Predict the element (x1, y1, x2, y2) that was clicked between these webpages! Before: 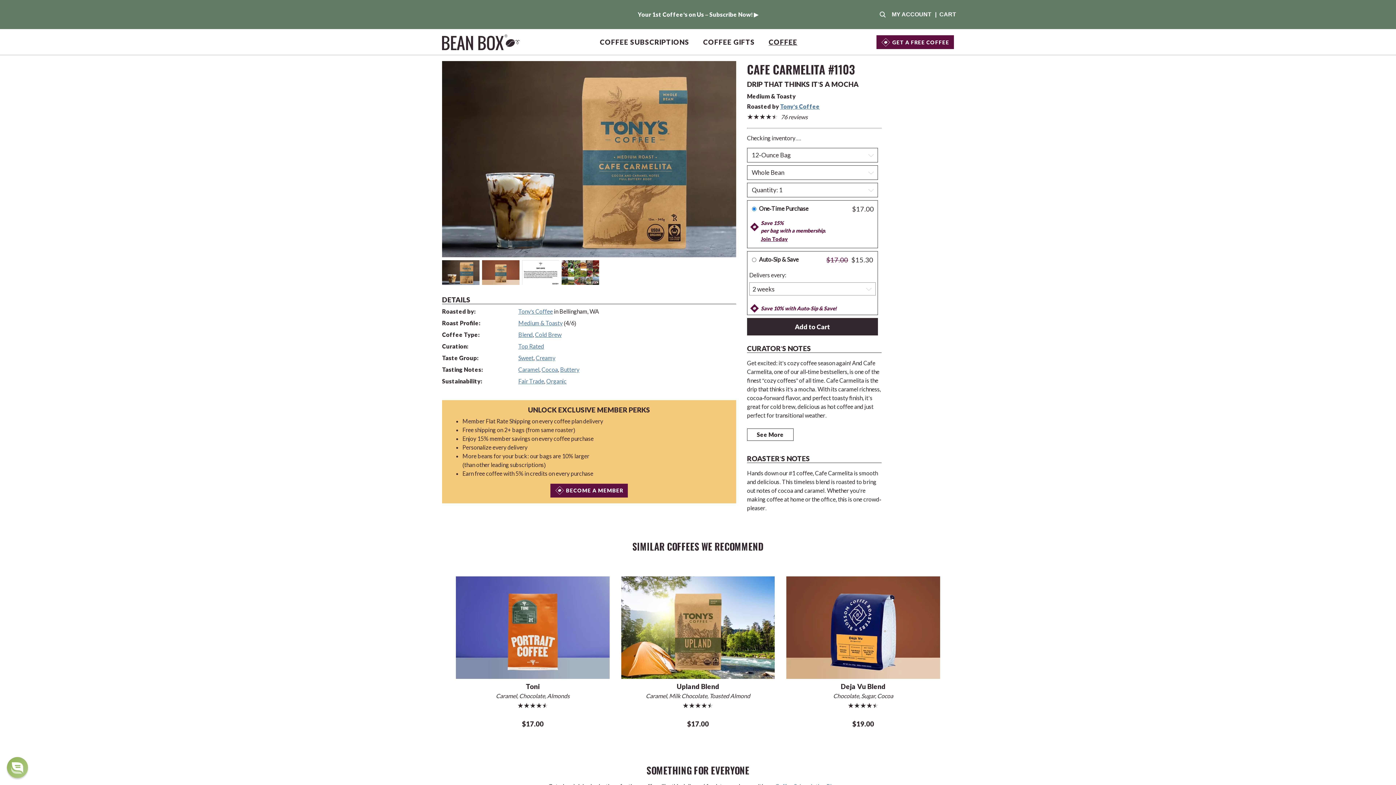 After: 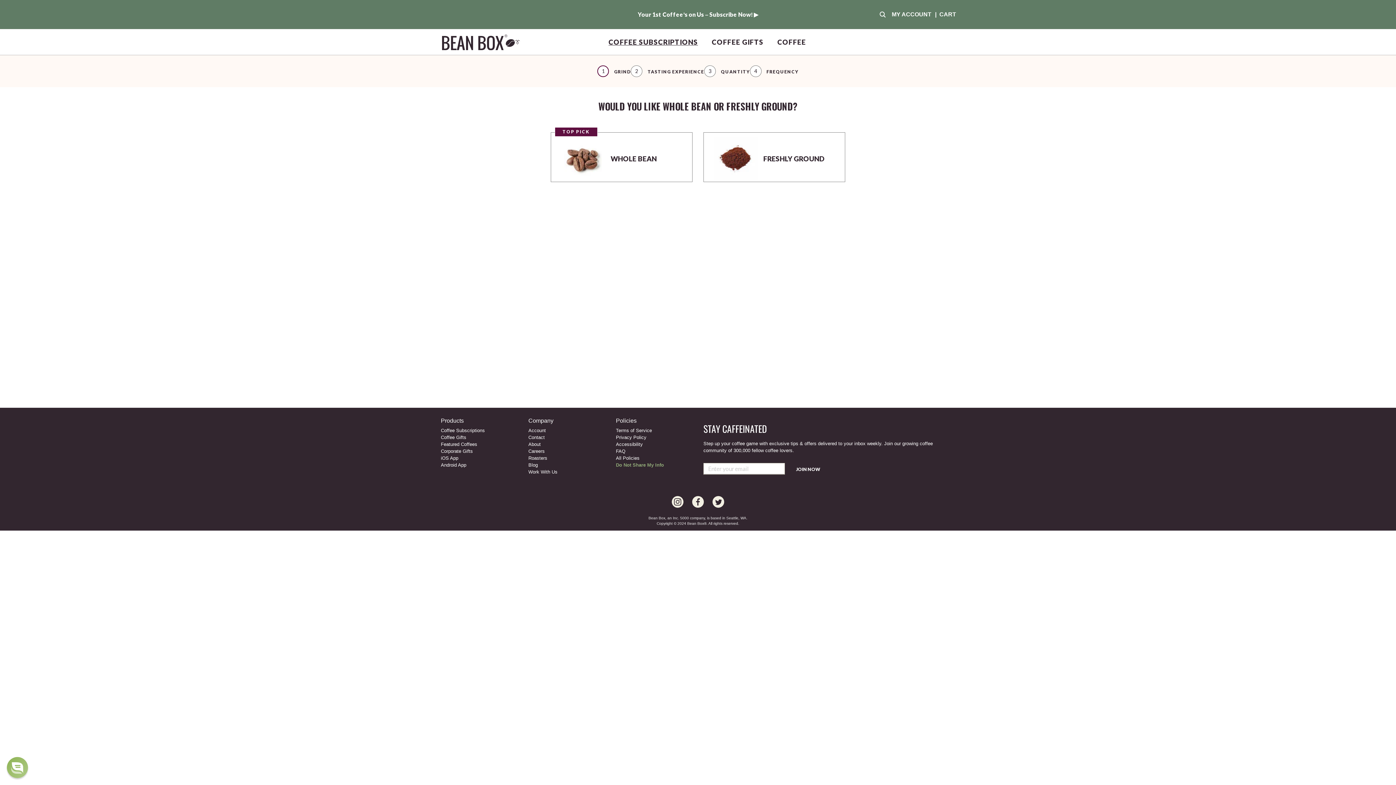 Action: label: COFFEE SUBSCRIPTIONS bbox: (600, 37, 689, 47)